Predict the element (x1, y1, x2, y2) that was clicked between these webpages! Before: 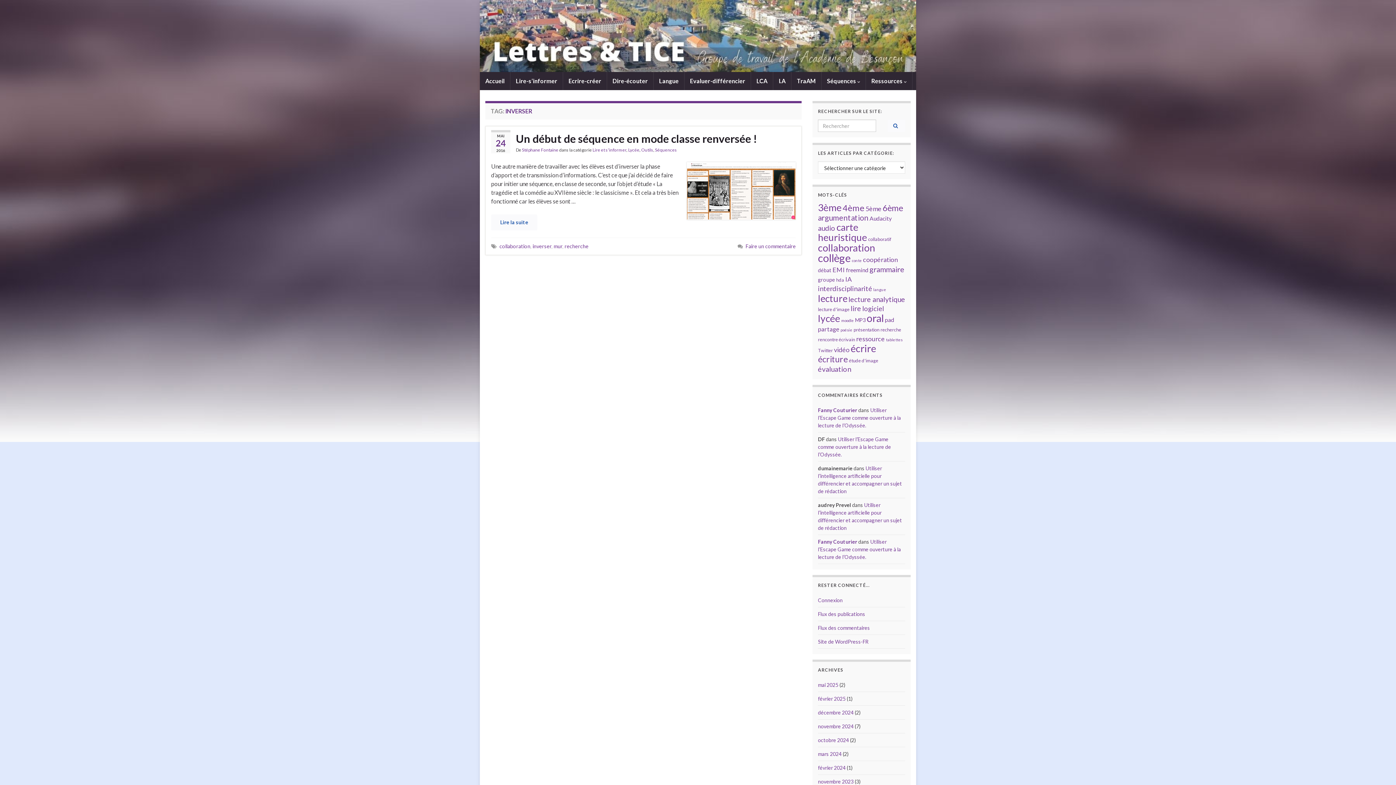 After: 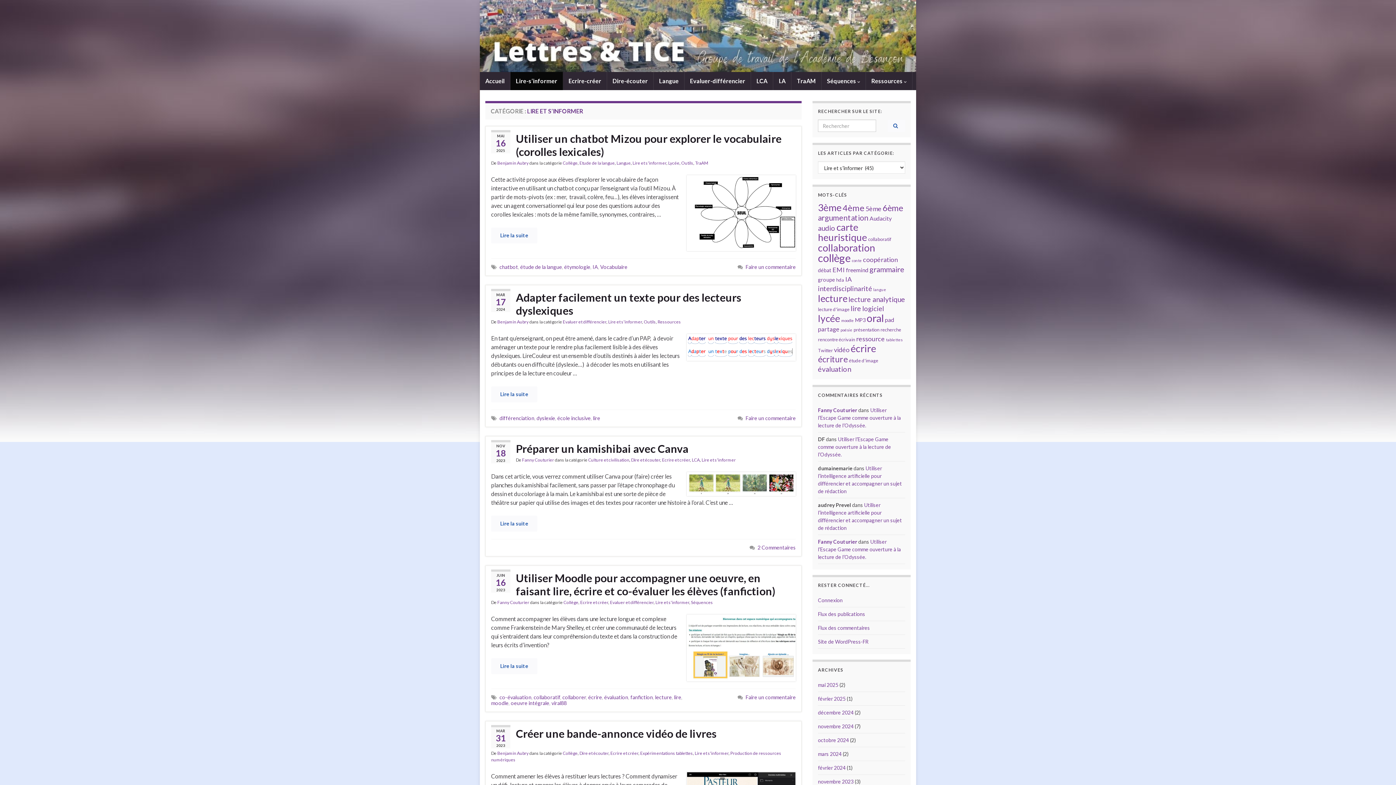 Action: label: Lire et s'informer bbox: (592, 147, 626, 152)